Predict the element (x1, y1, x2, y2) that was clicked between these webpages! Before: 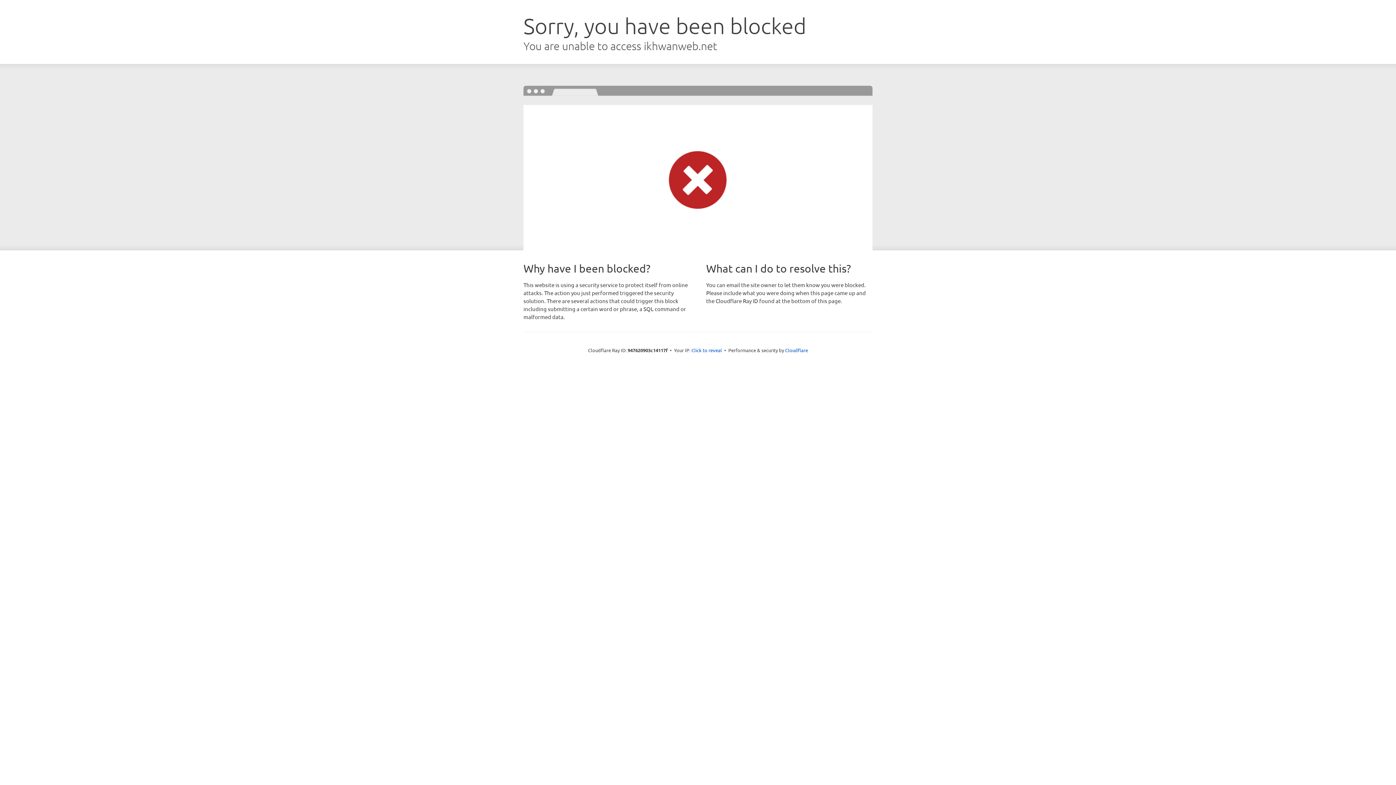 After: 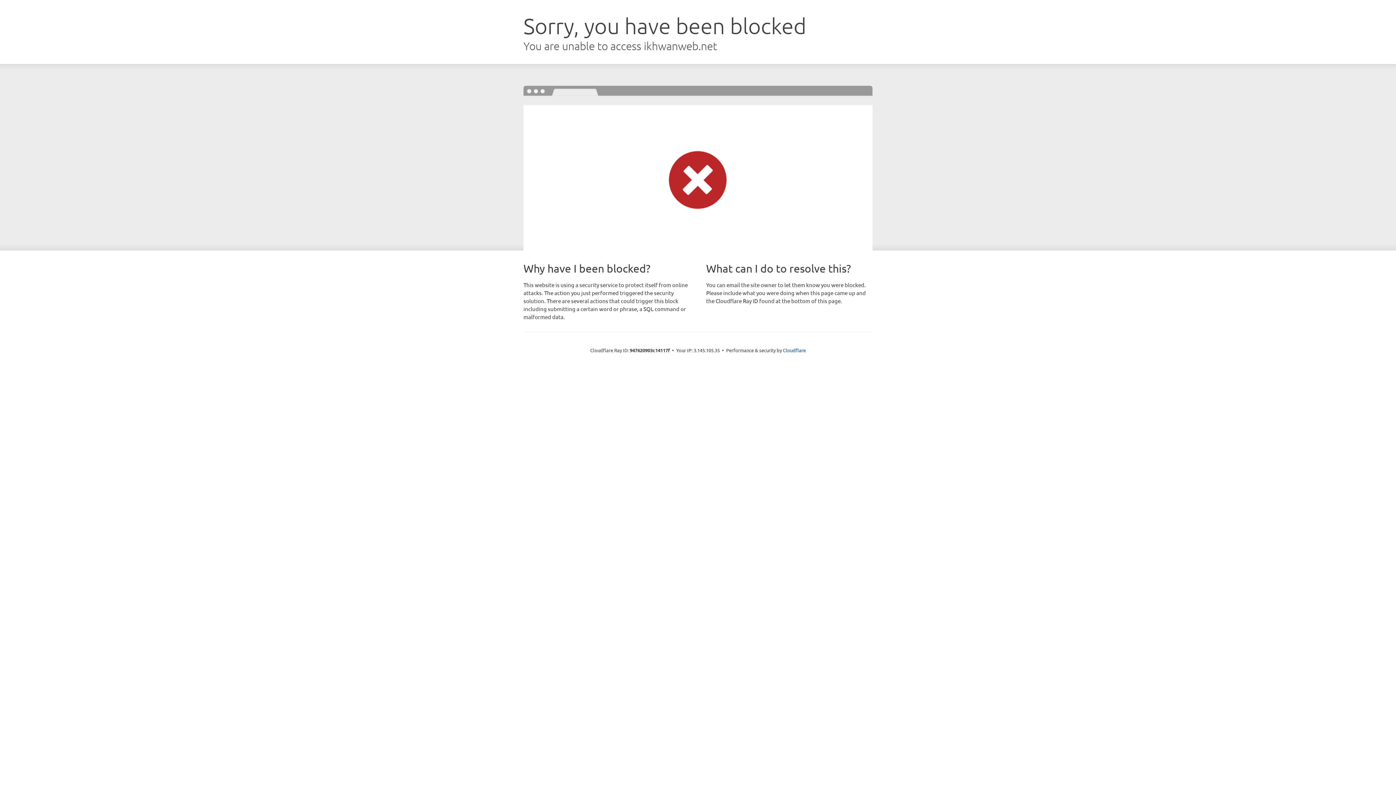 Action: bbox: (691, 346, 722, 353) label: Click to reveal